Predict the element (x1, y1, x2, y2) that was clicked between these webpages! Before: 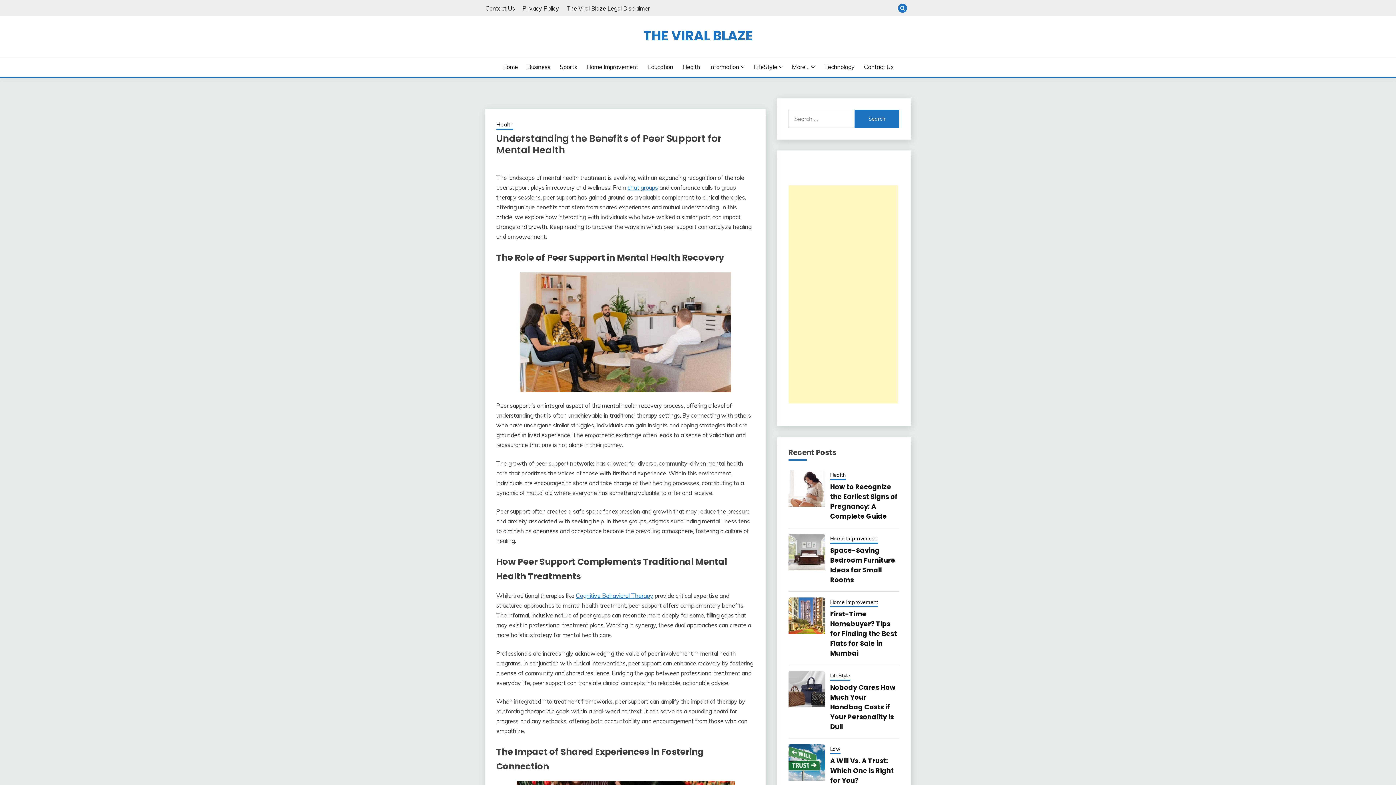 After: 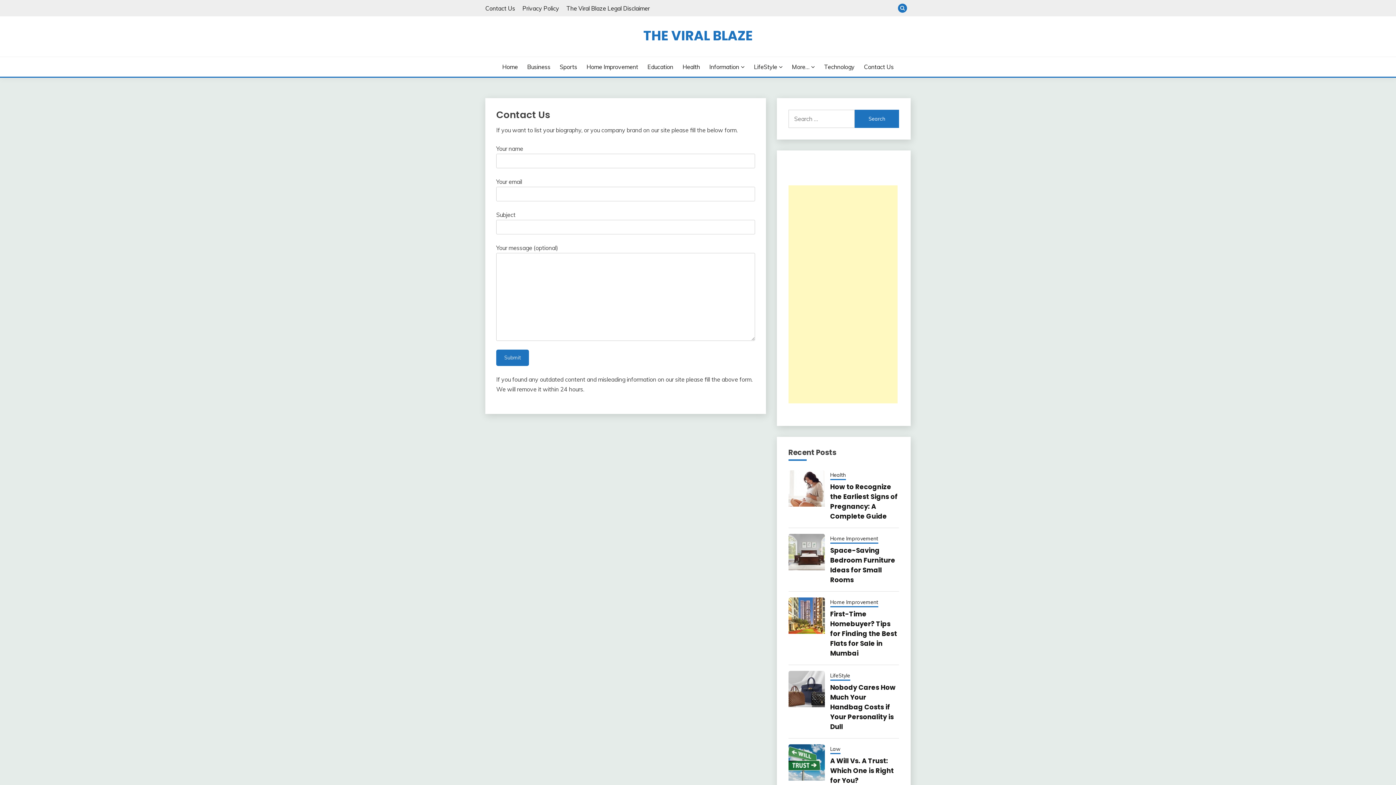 Action: bbox: (485, 4, 515, 11) label: Contact Us